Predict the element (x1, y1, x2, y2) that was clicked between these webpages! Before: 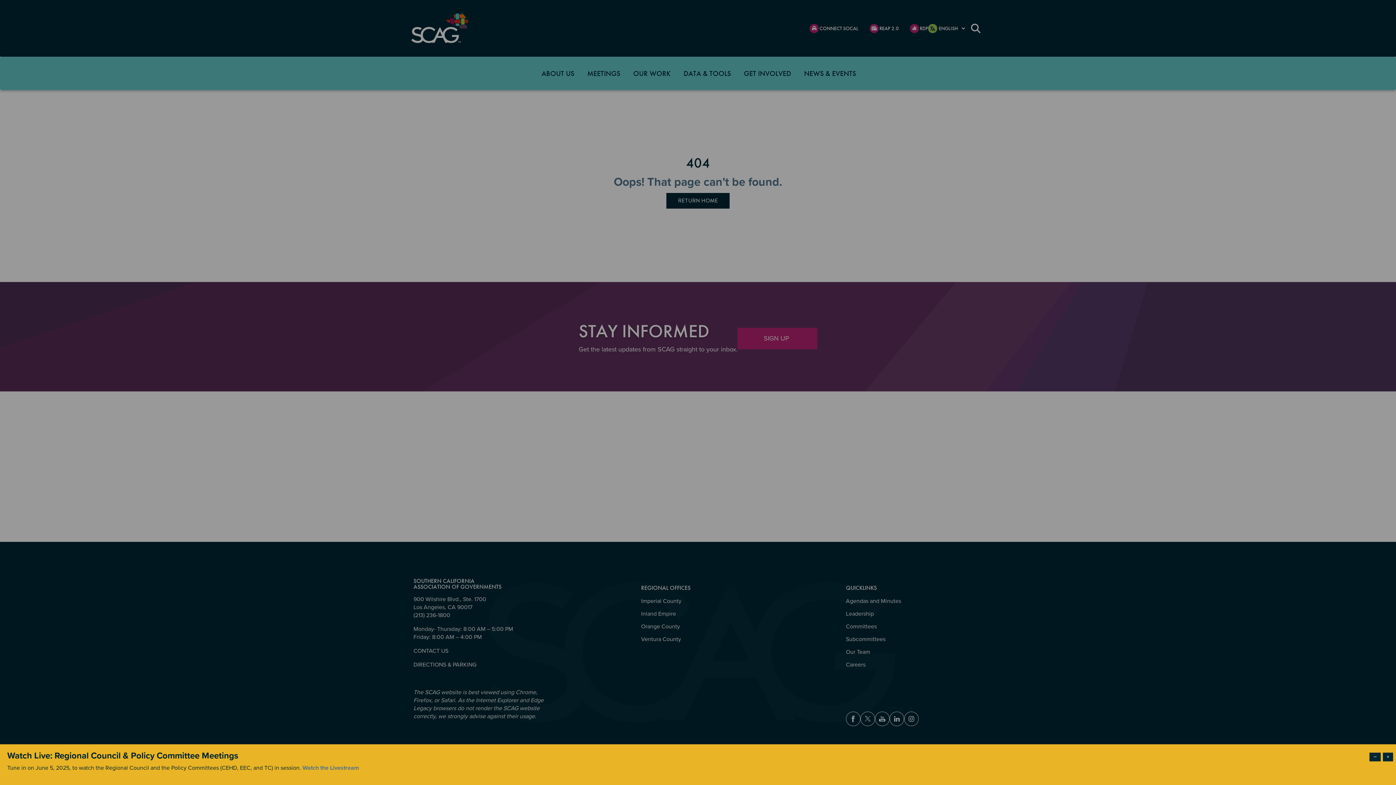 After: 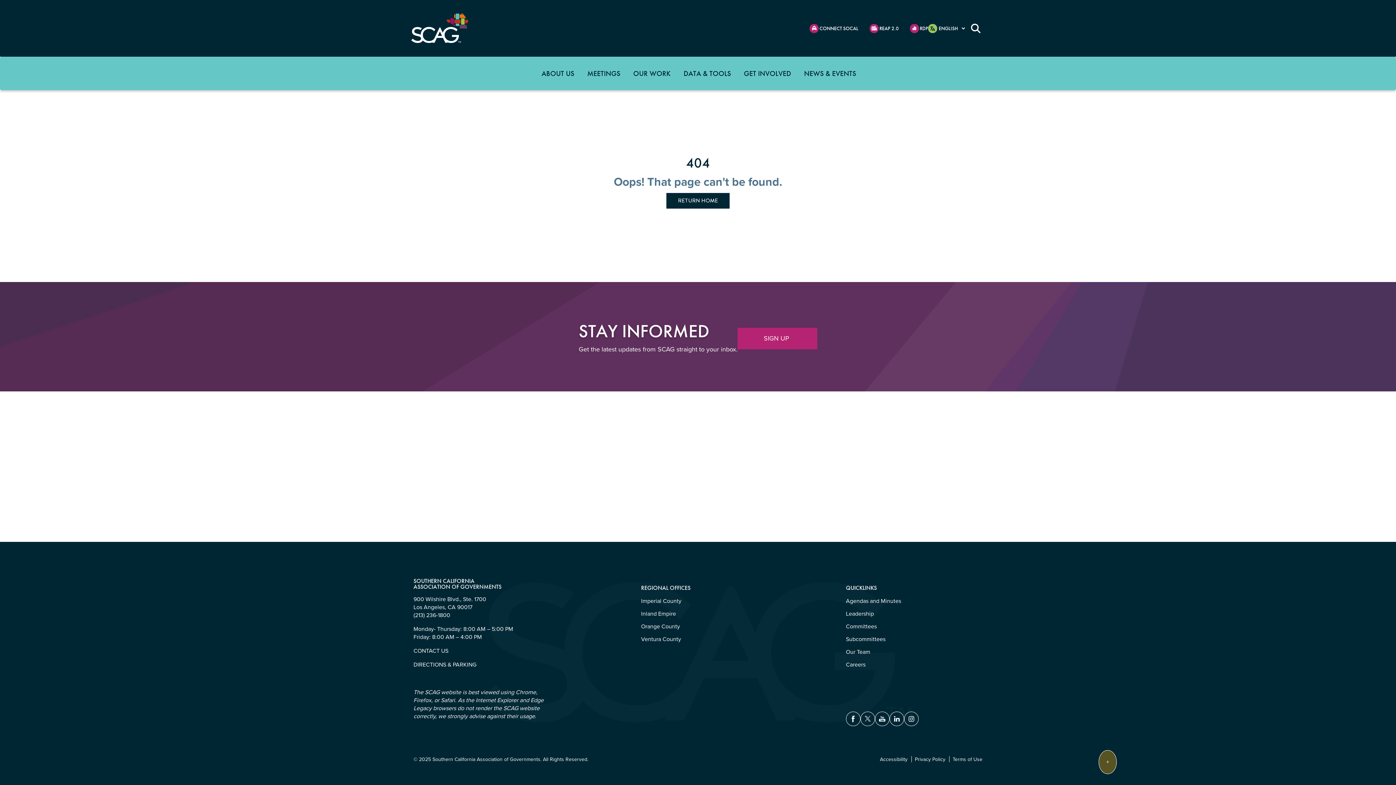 Action: bbox: (1369, 753, 1381, 761) label: Dismiss modal